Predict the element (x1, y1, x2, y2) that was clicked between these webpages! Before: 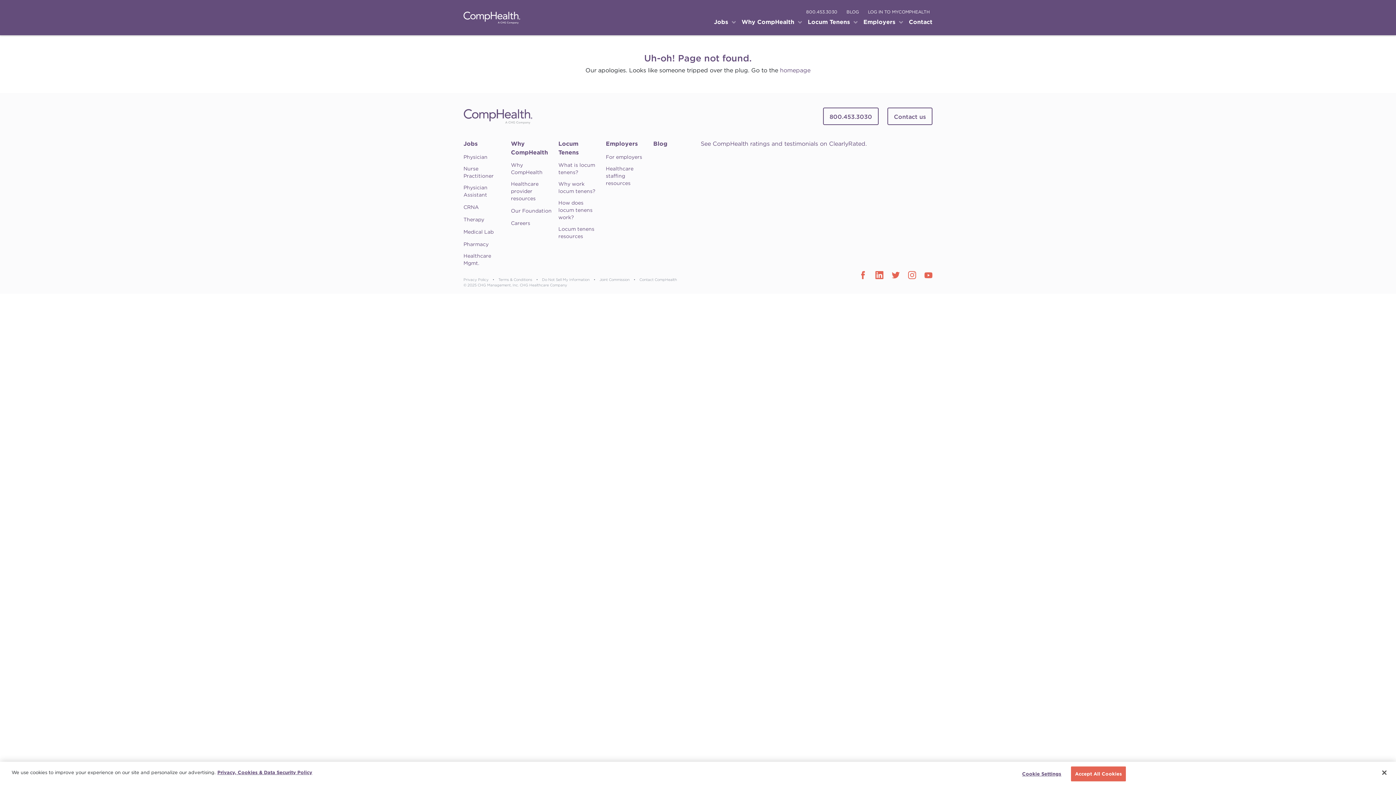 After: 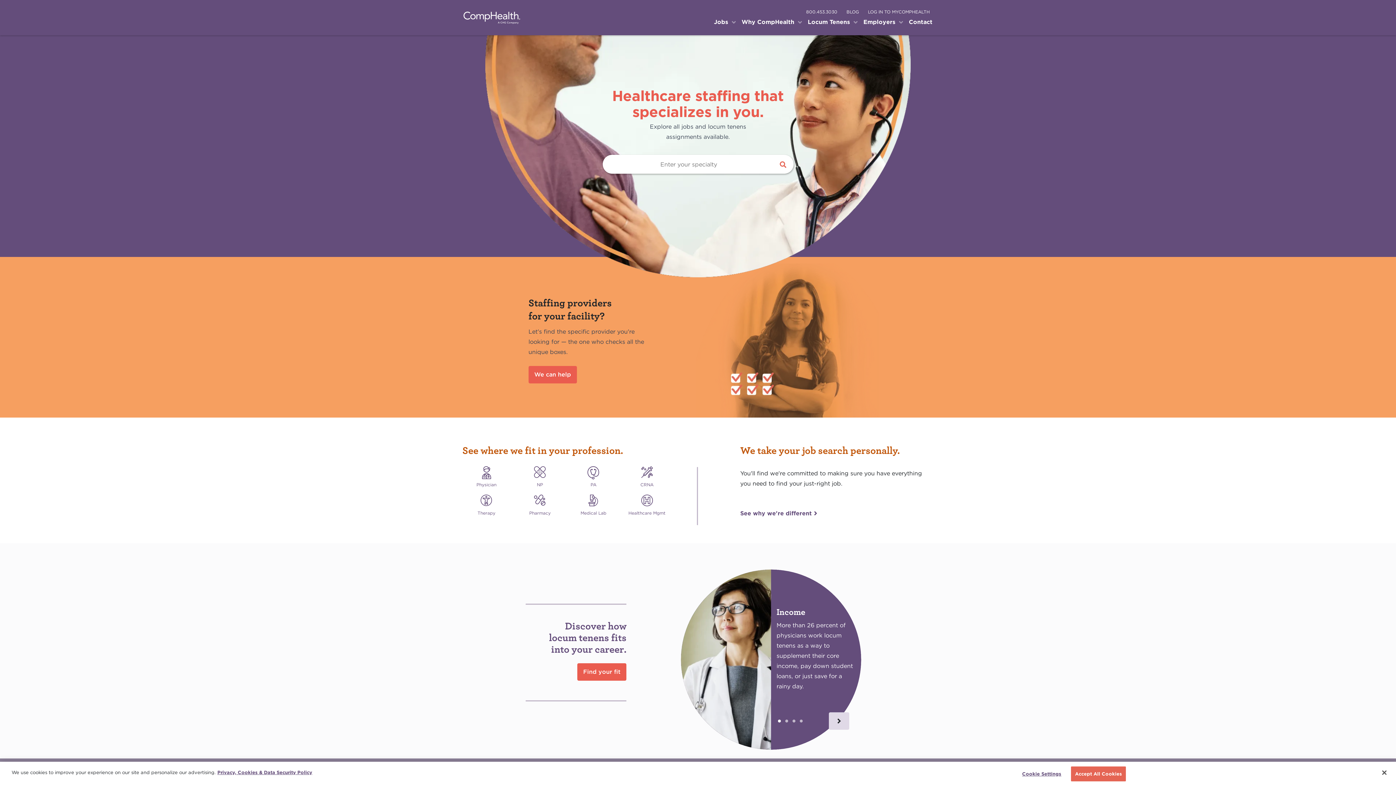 Action: label: homepage bbox: (780, 66, 810, 73)